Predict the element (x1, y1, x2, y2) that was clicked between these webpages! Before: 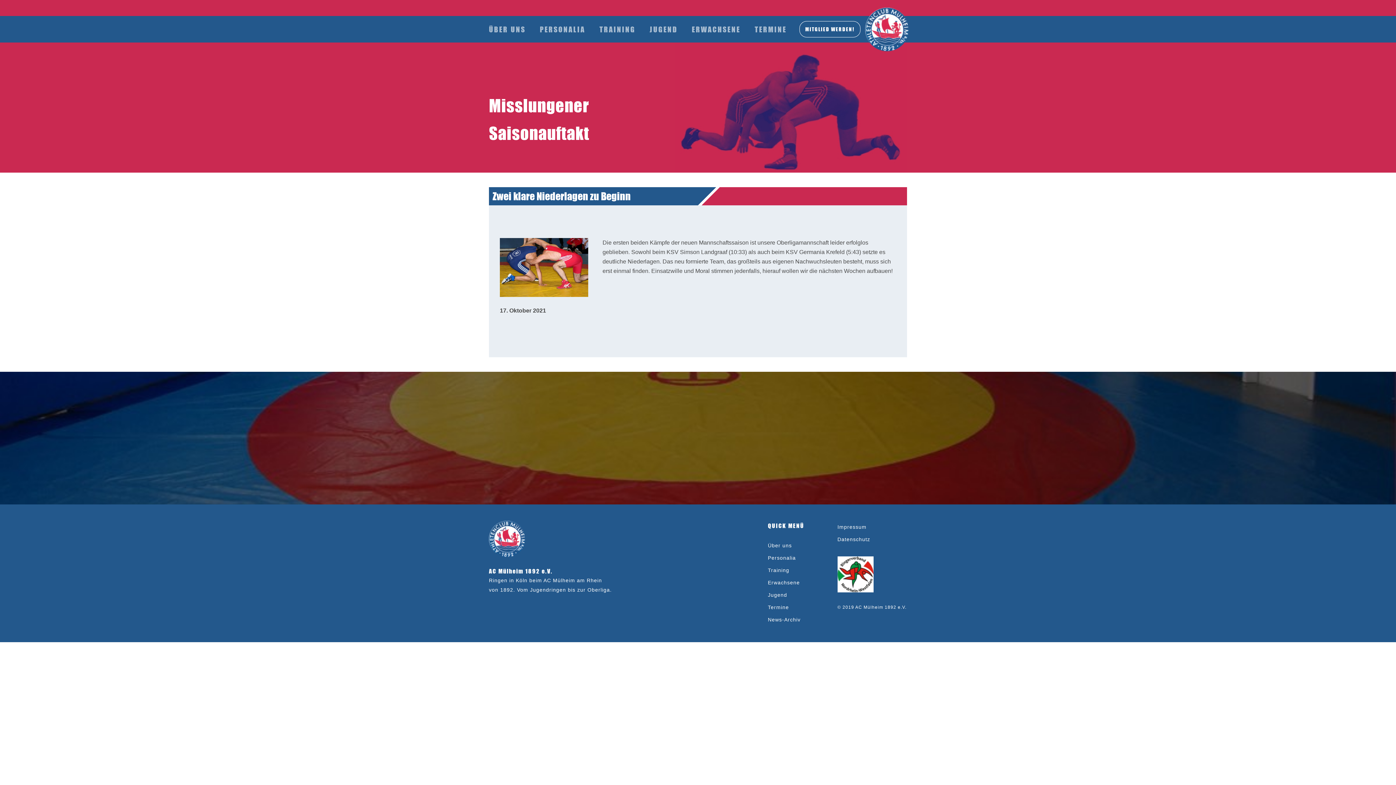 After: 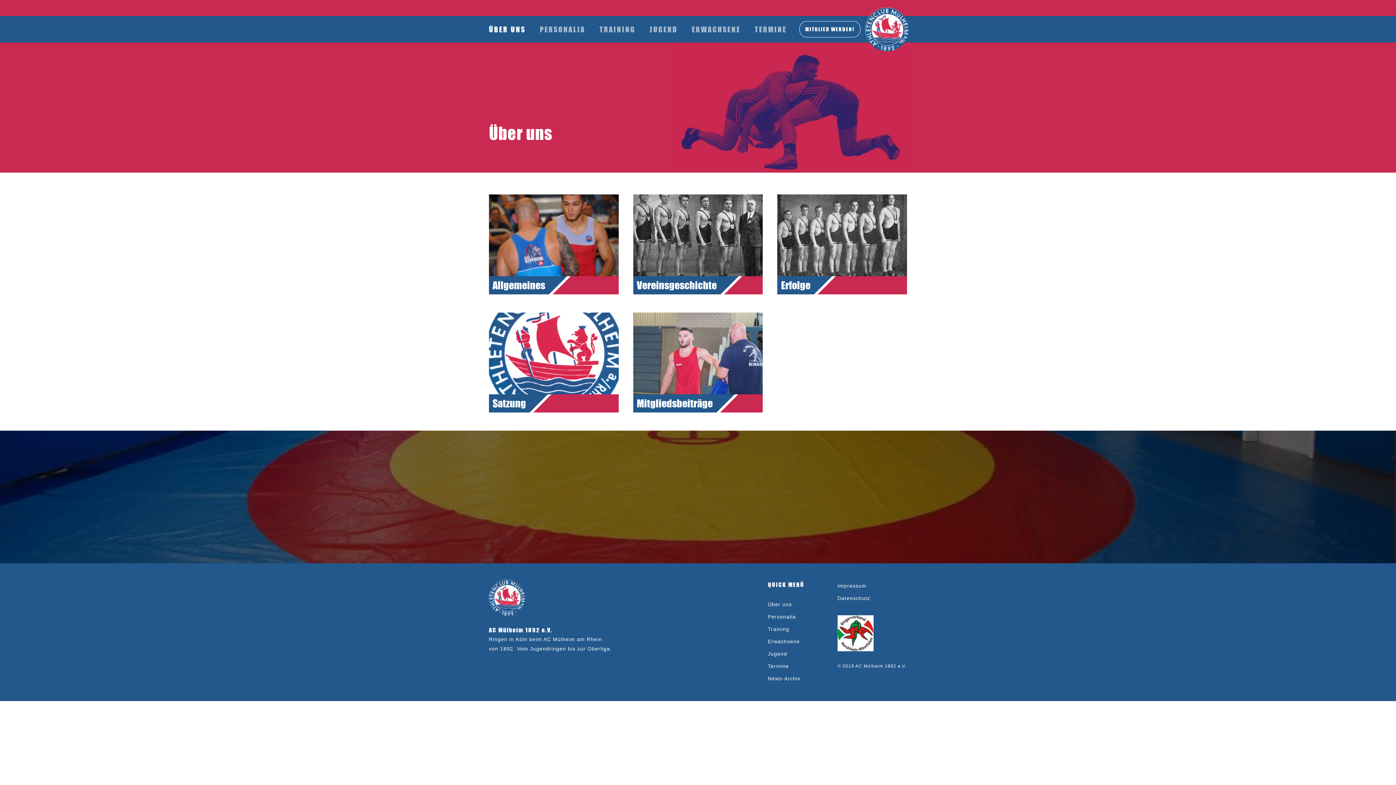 Action: bbox: (489, 24, 525, 33) label: ÜBER UNS